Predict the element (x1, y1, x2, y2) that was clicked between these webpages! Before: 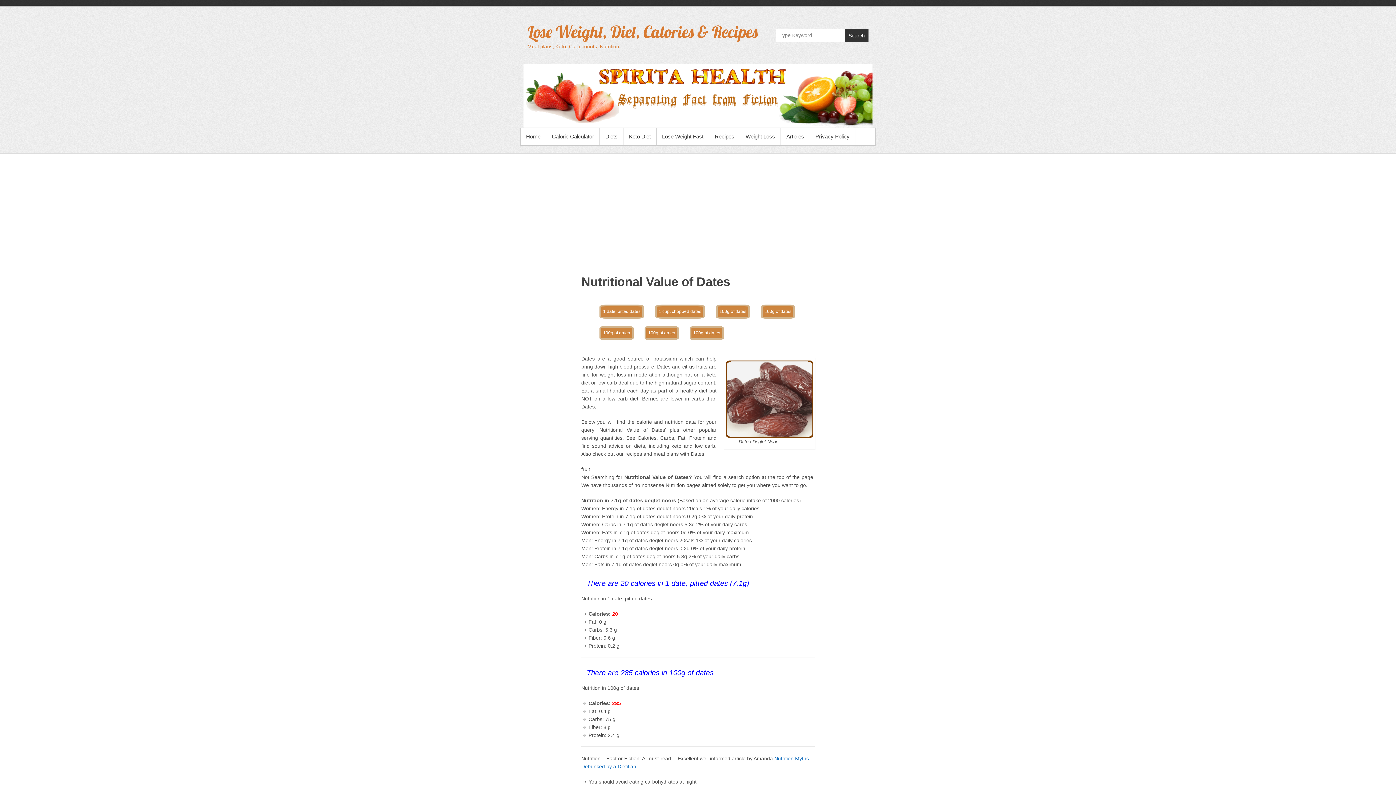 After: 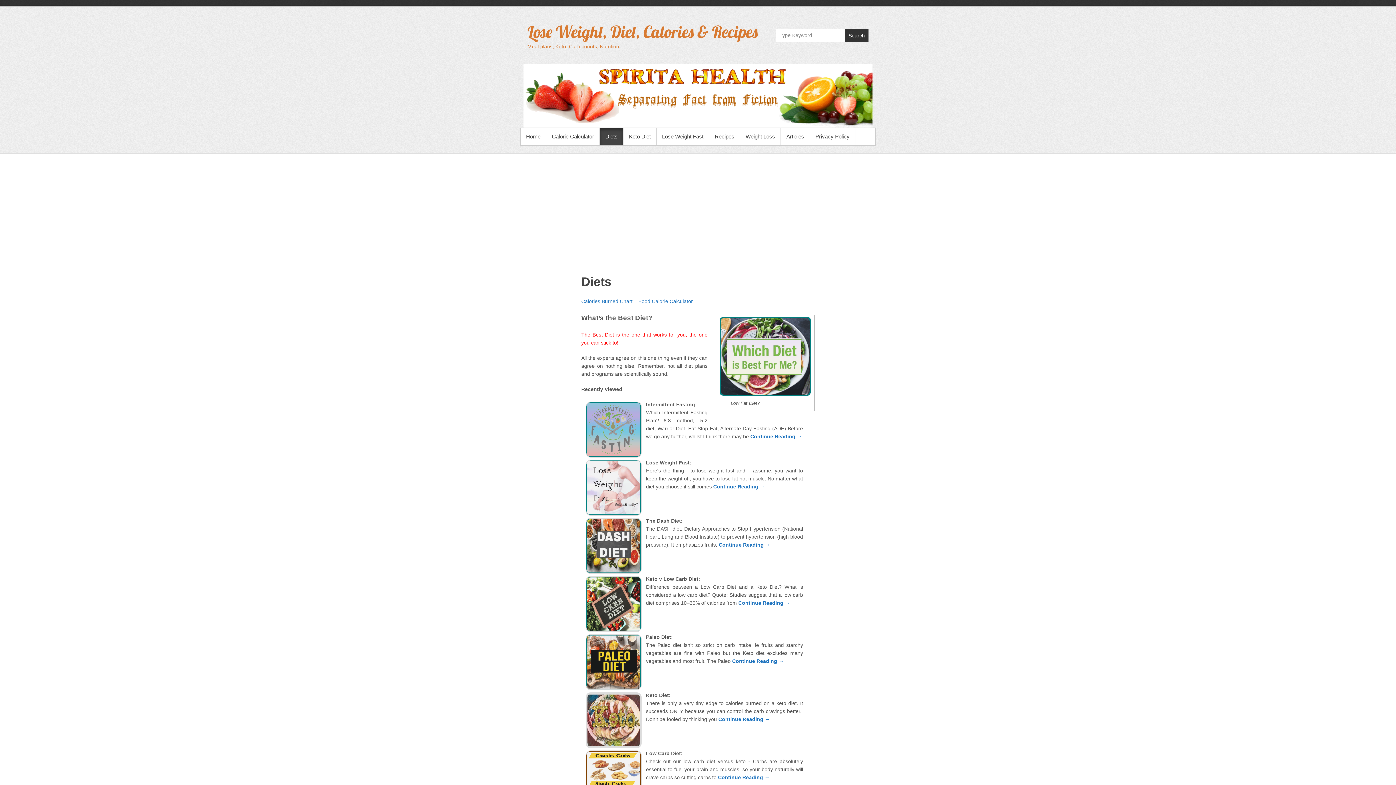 Action: bbox: (600, 128, 623, 145) label: Diets